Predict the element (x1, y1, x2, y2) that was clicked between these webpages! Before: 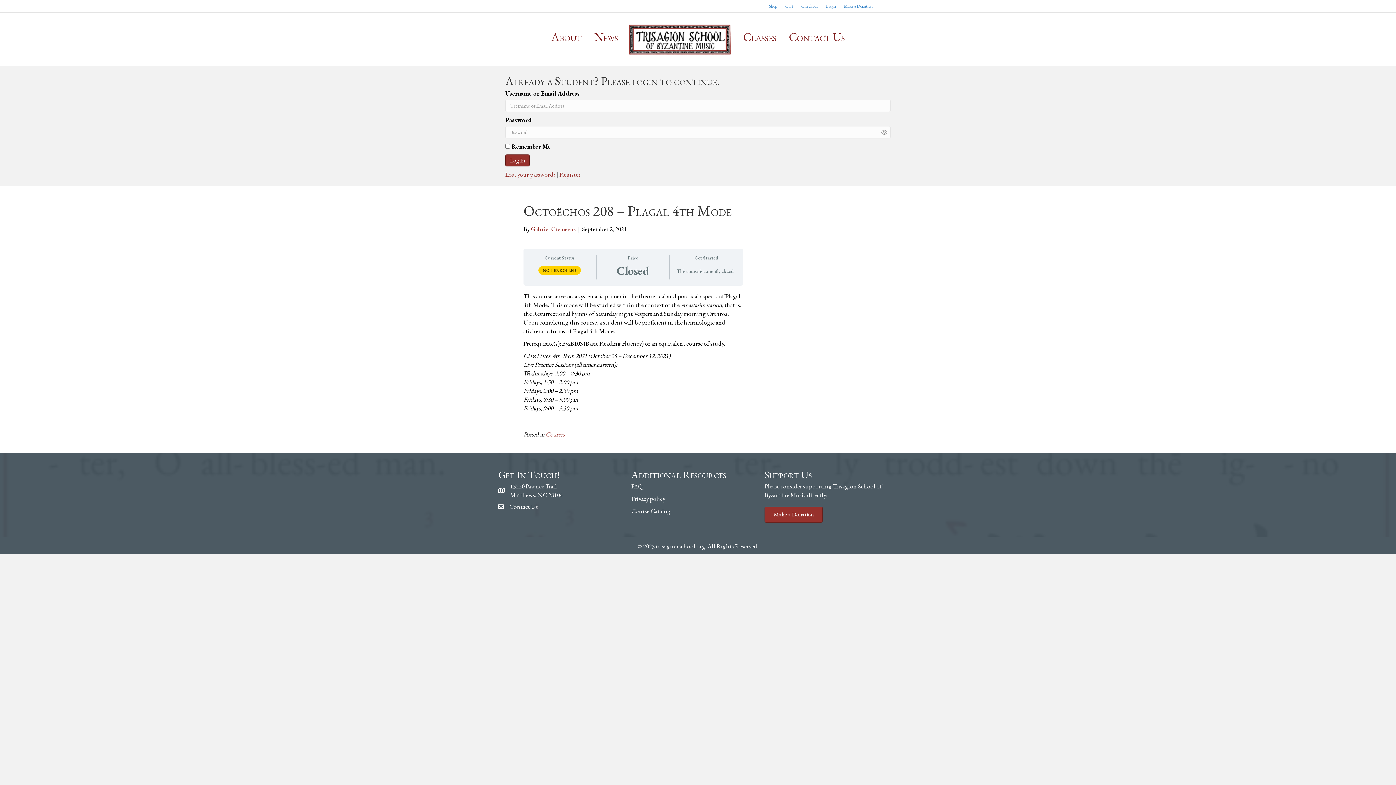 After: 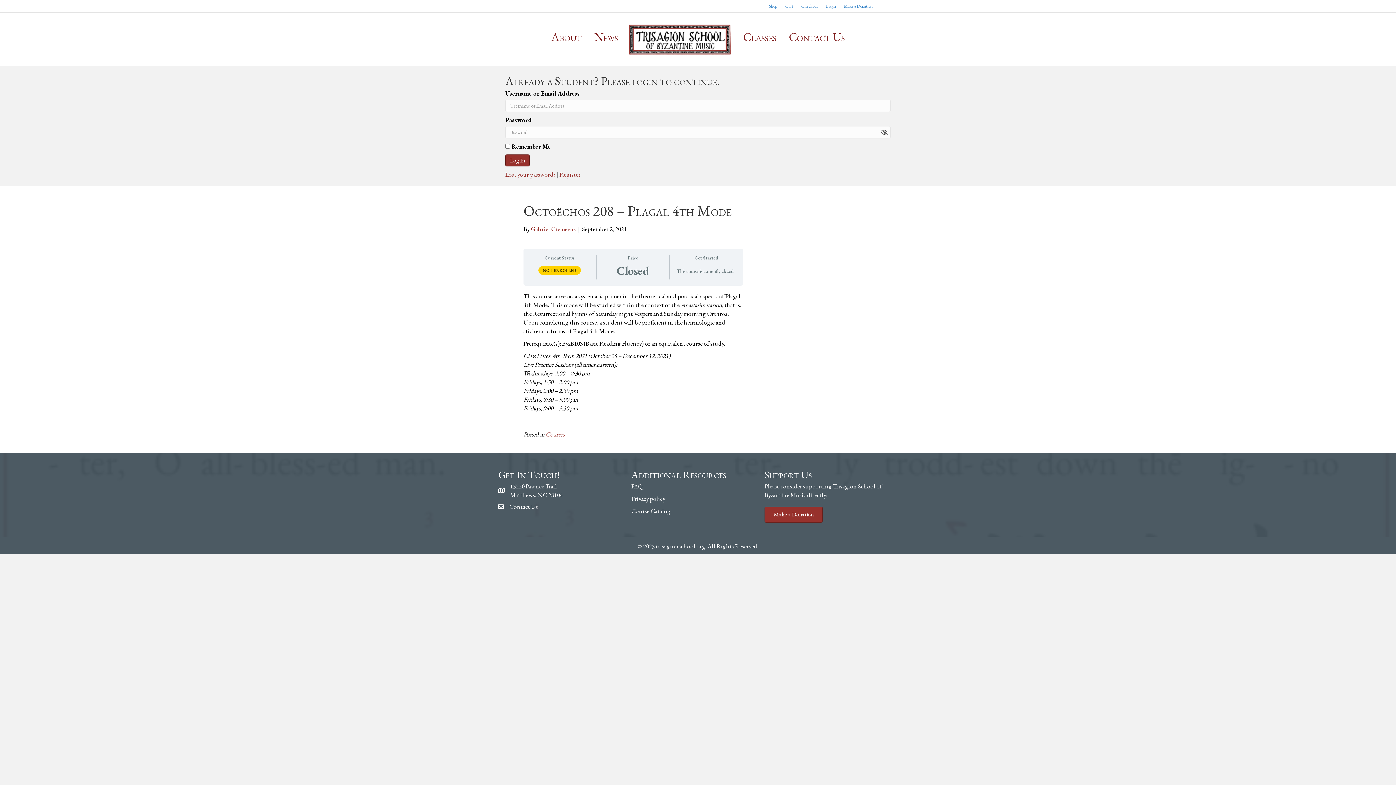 Action: bbox: (880, 127, 889, 136) label: Show password